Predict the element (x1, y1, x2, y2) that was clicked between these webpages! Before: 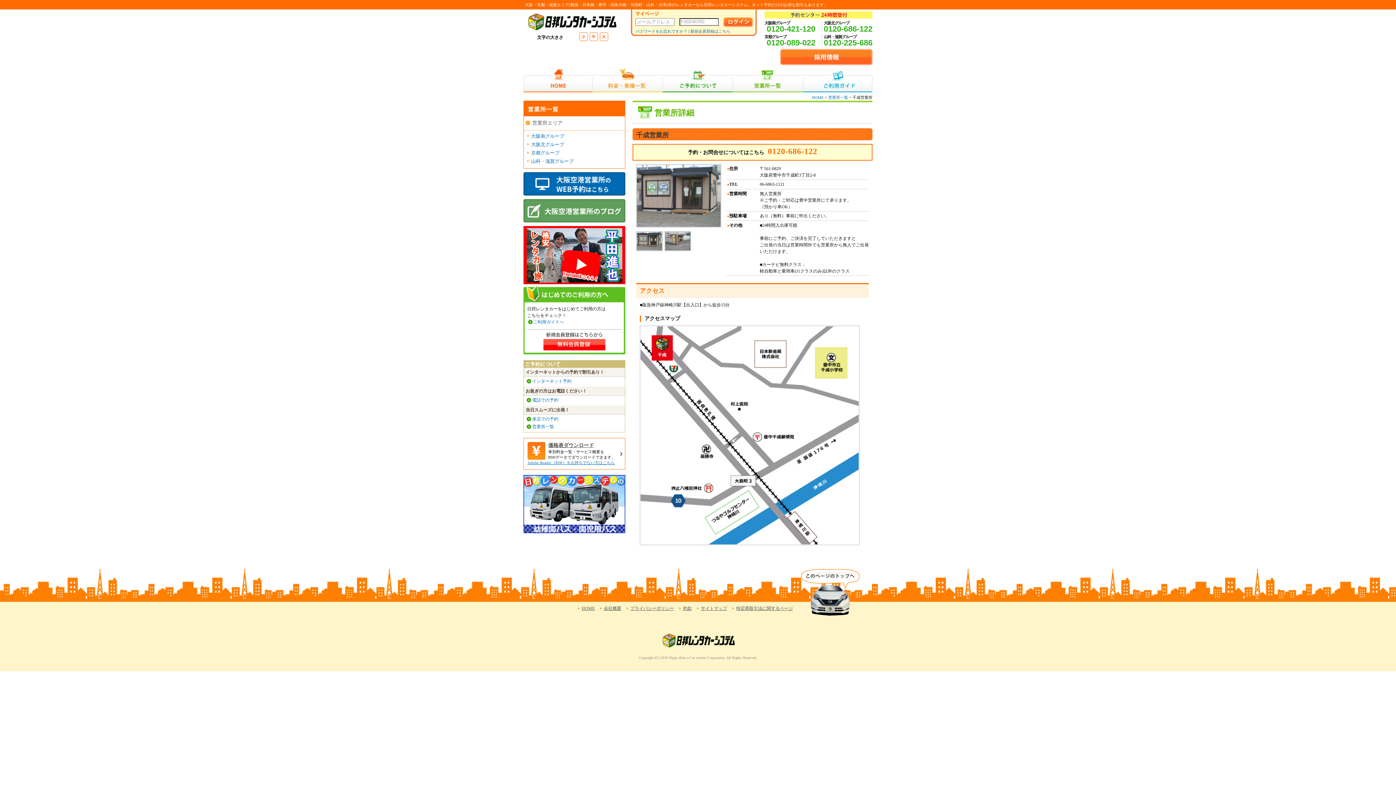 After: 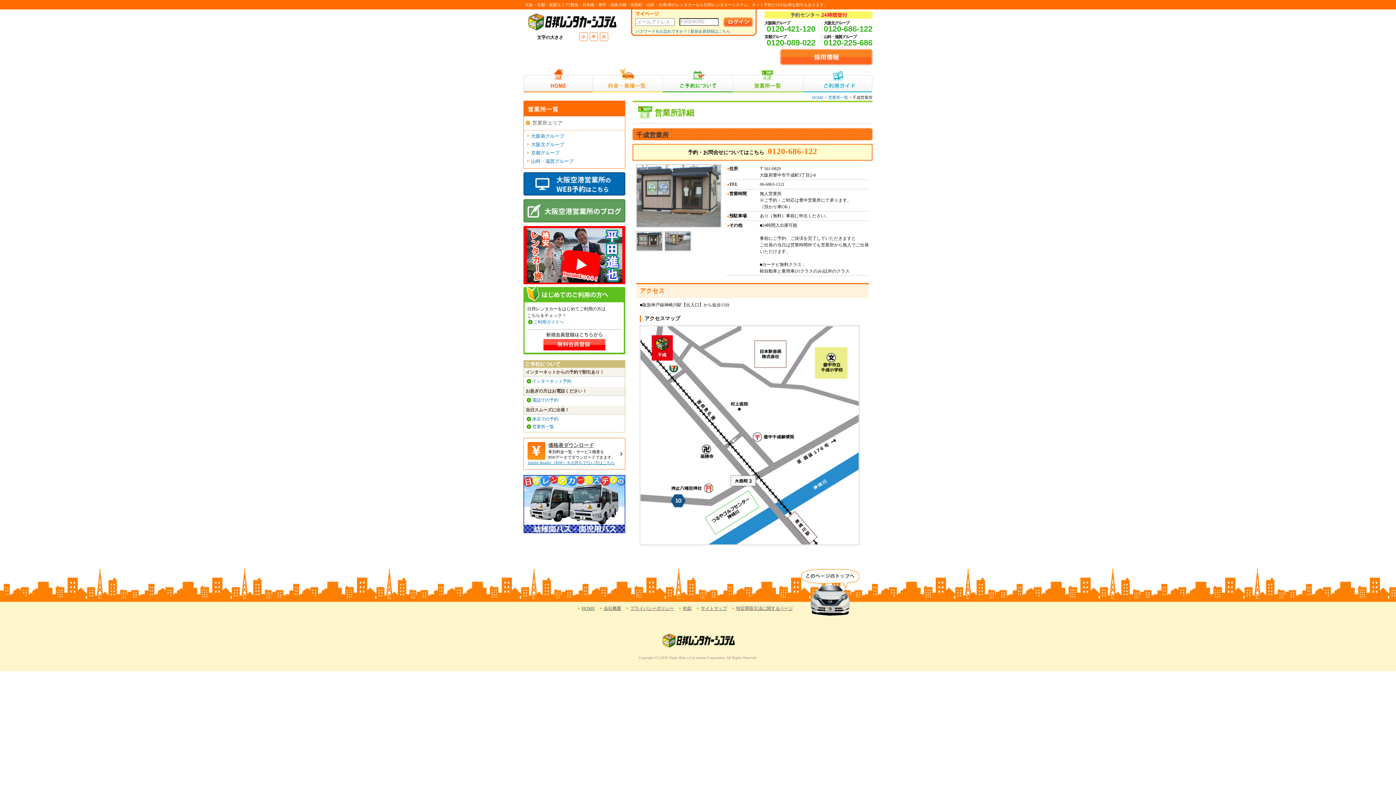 Action: bbox: (801, 612, 860, 617)